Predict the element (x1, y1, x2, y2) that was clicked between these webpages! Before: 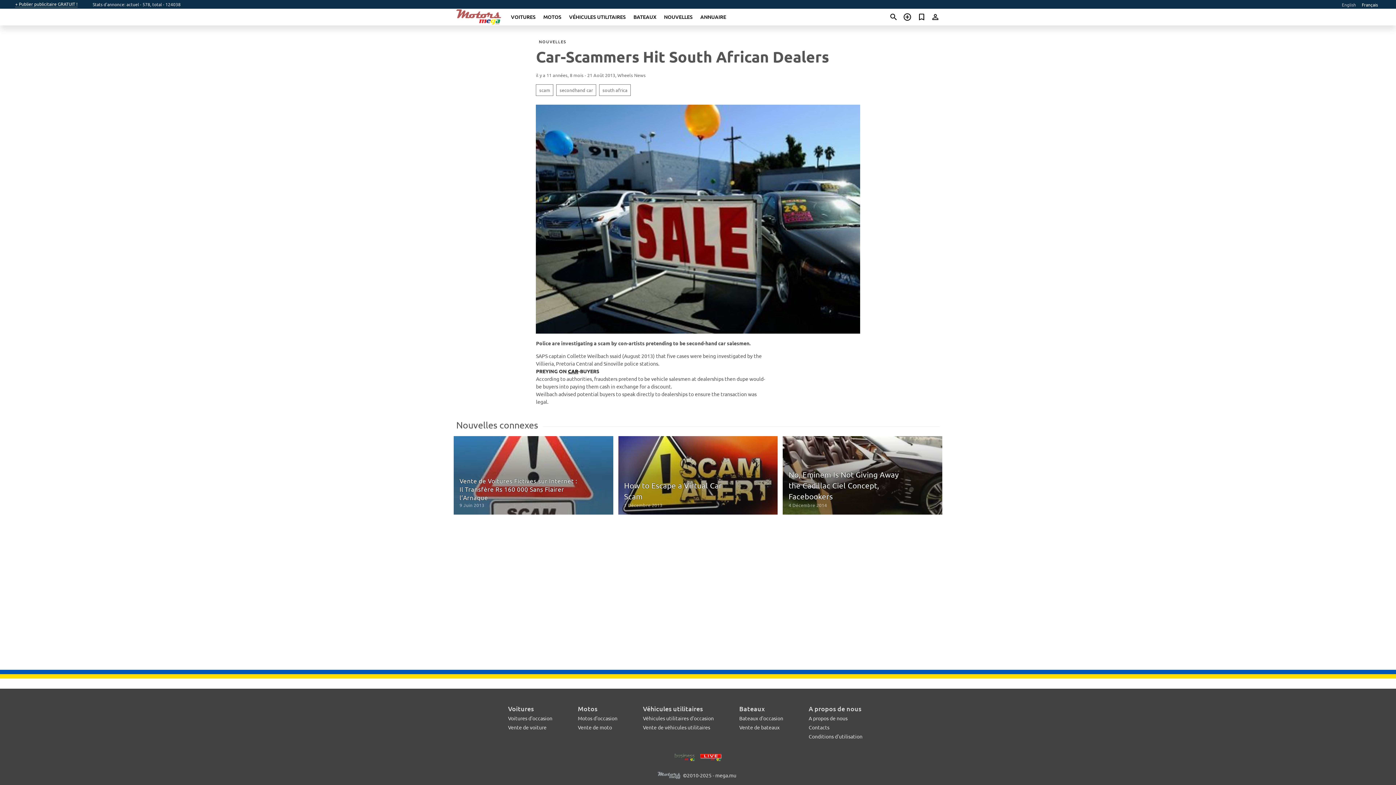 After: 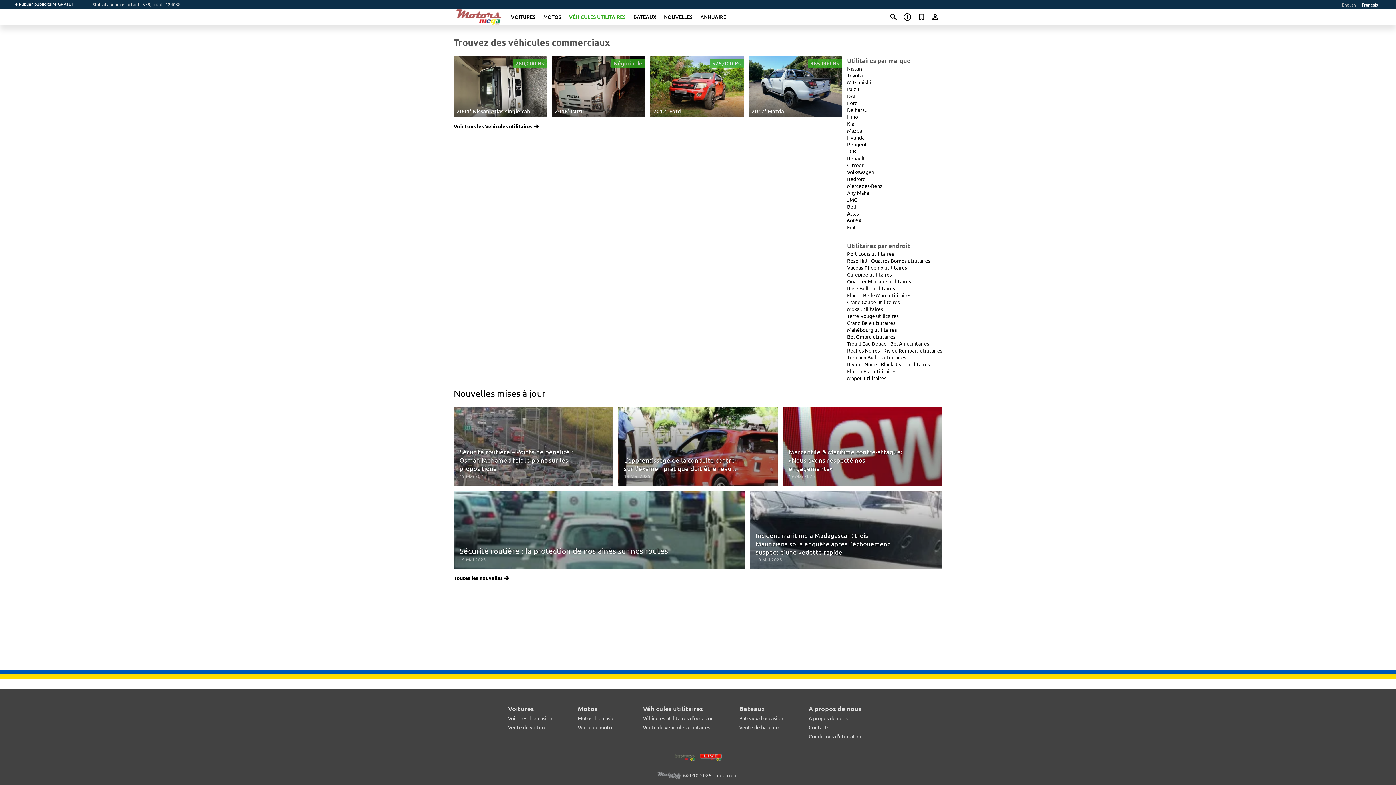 Action: label: VÉHICULES UTILITAIRES bbox: (569, 13, 626, 20)